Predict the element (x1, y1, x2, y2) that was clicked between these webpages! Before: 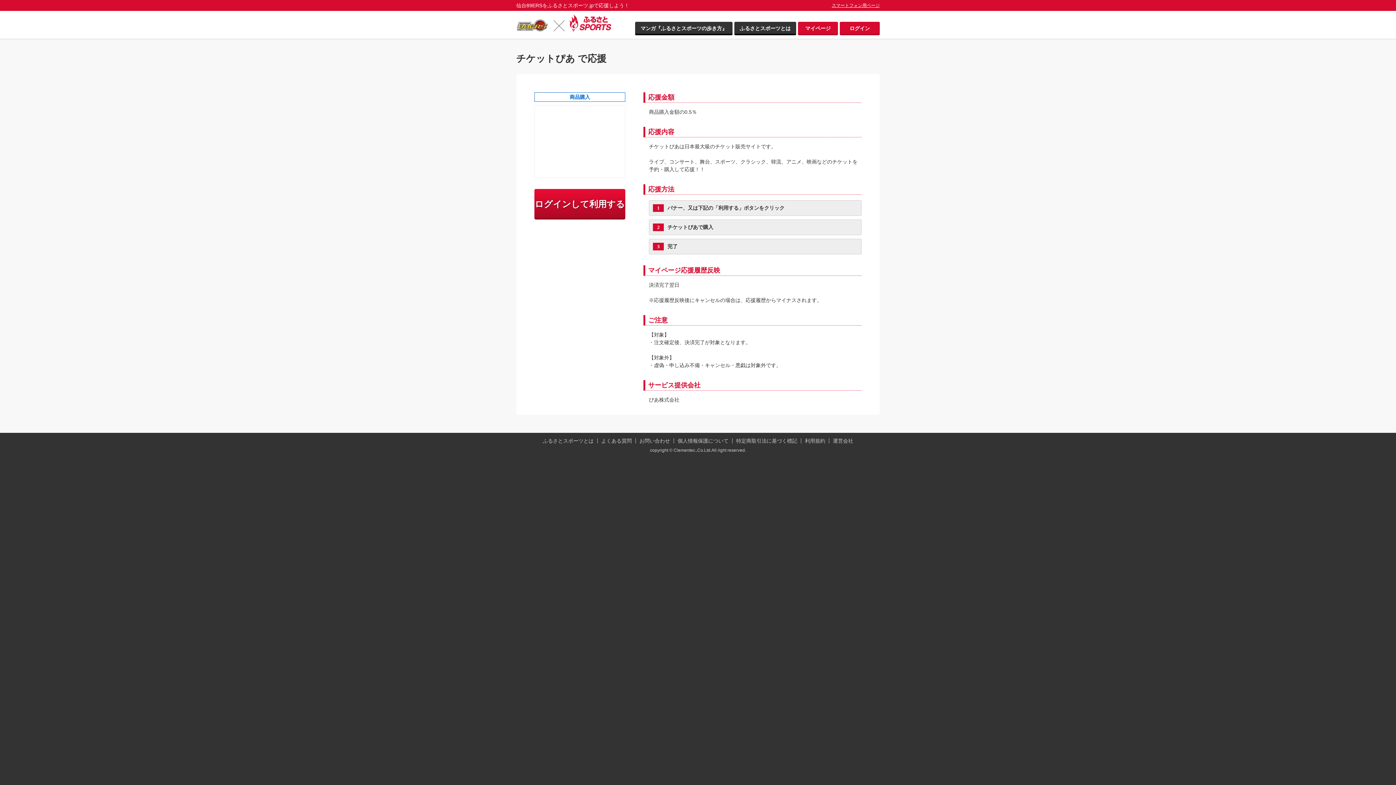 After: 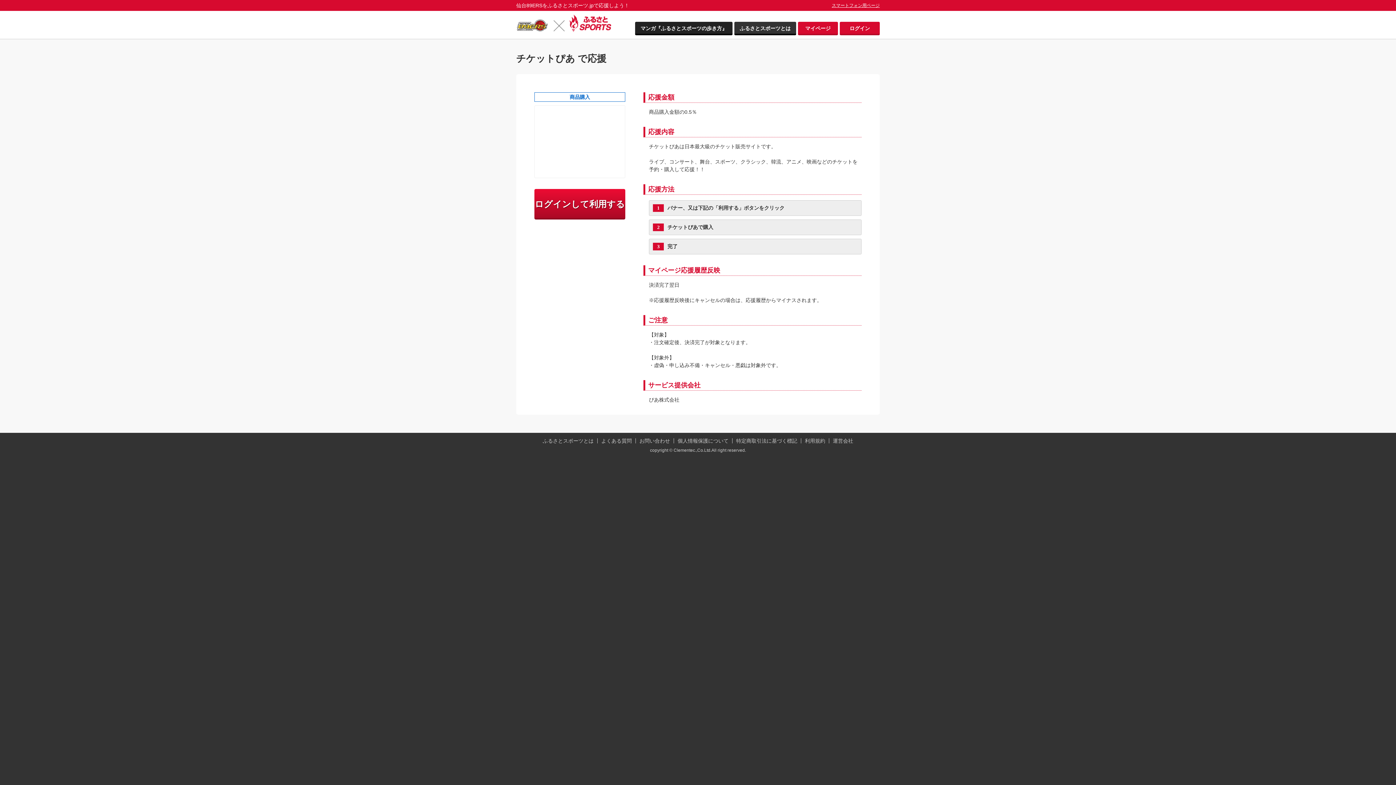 Action: label: マンガ『ふるさとスポーツの歩き方』 bbox: (635, 21, 732, 35)